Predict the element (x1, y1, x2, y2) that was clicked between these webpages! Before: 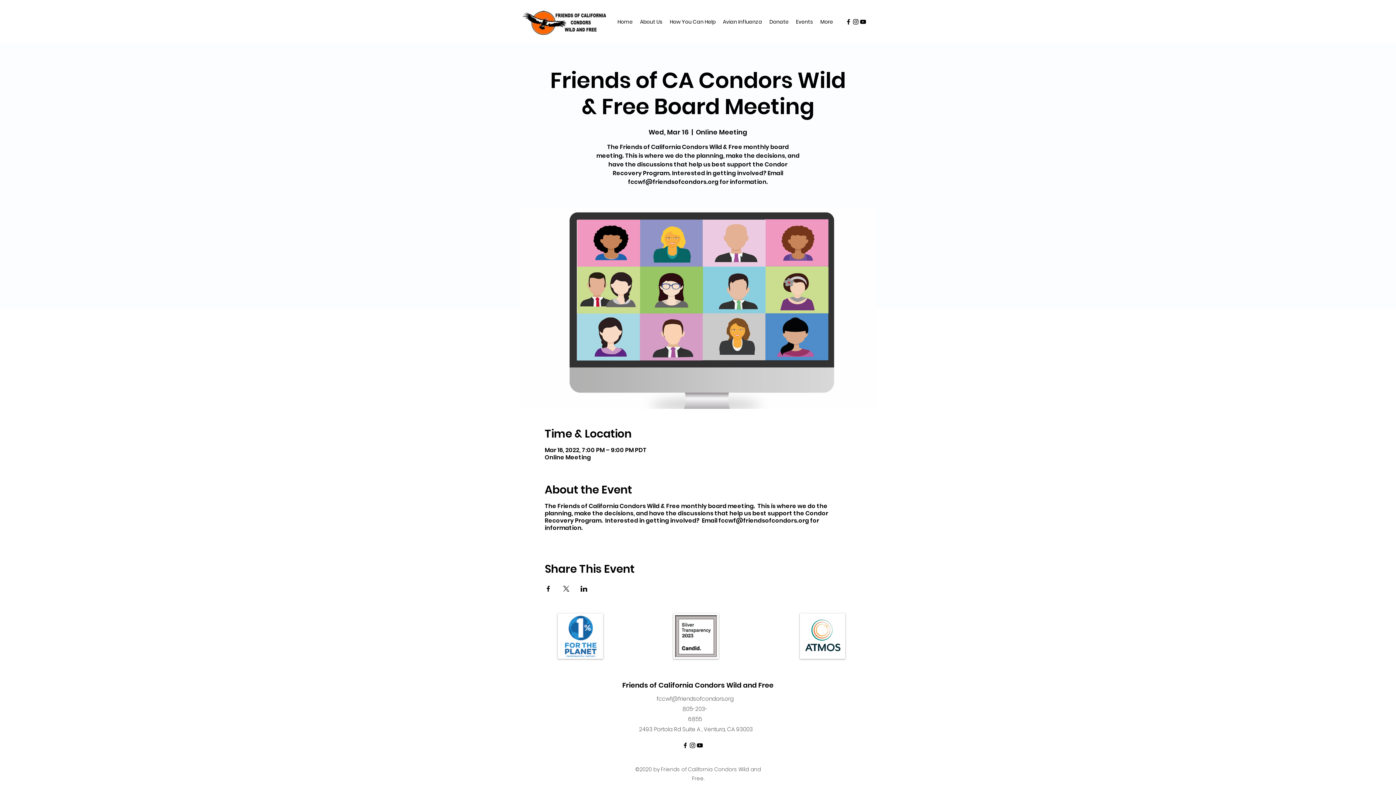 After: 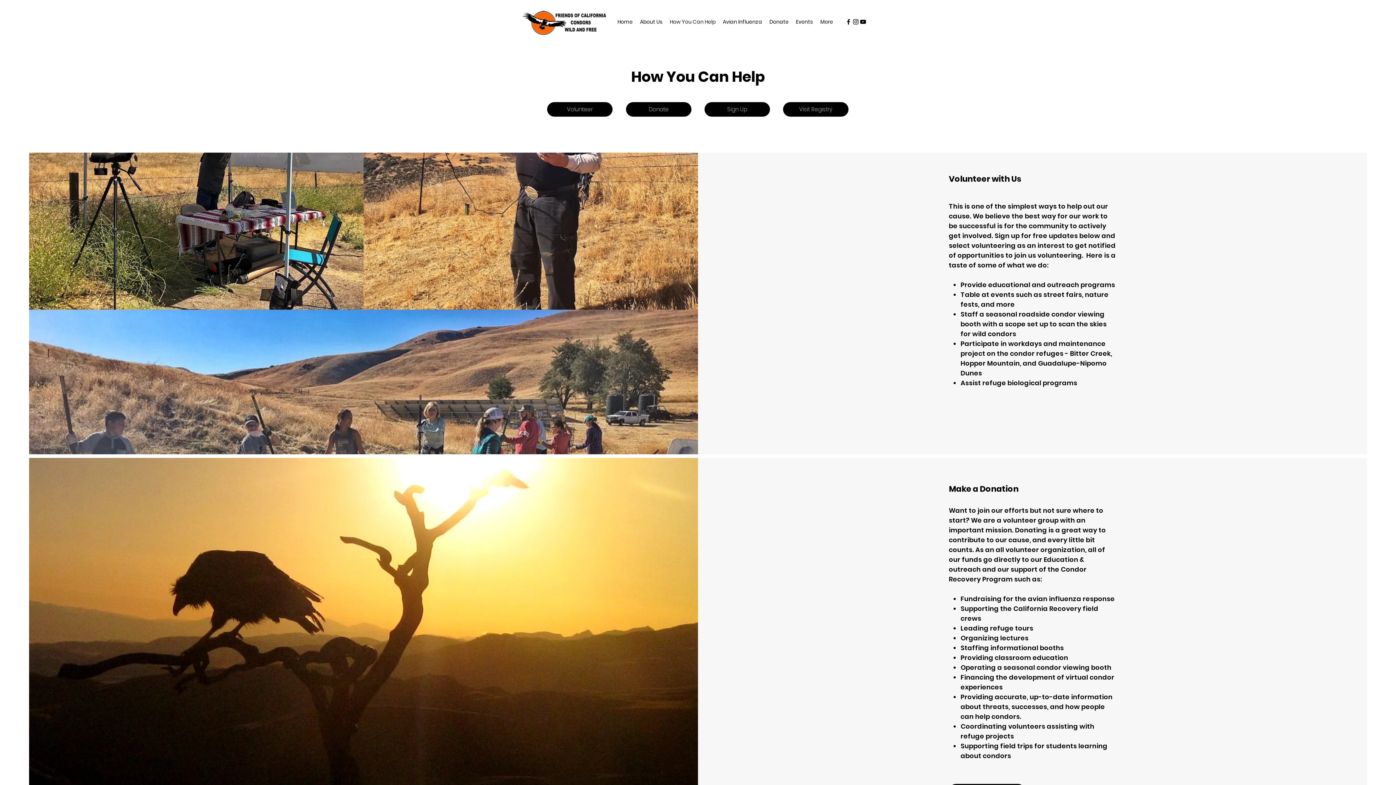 Action: bbox: (666, 16, 719, 27) label: How You Can Help